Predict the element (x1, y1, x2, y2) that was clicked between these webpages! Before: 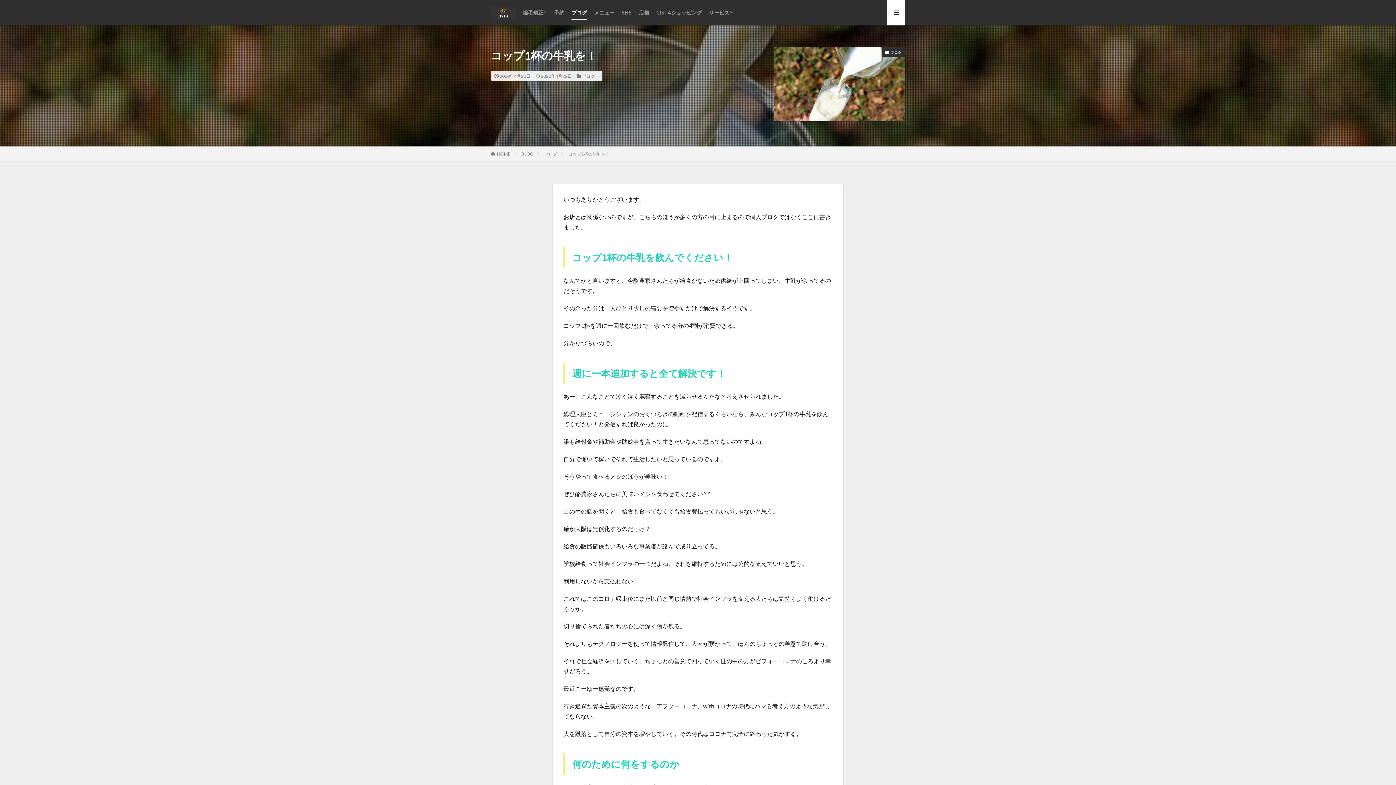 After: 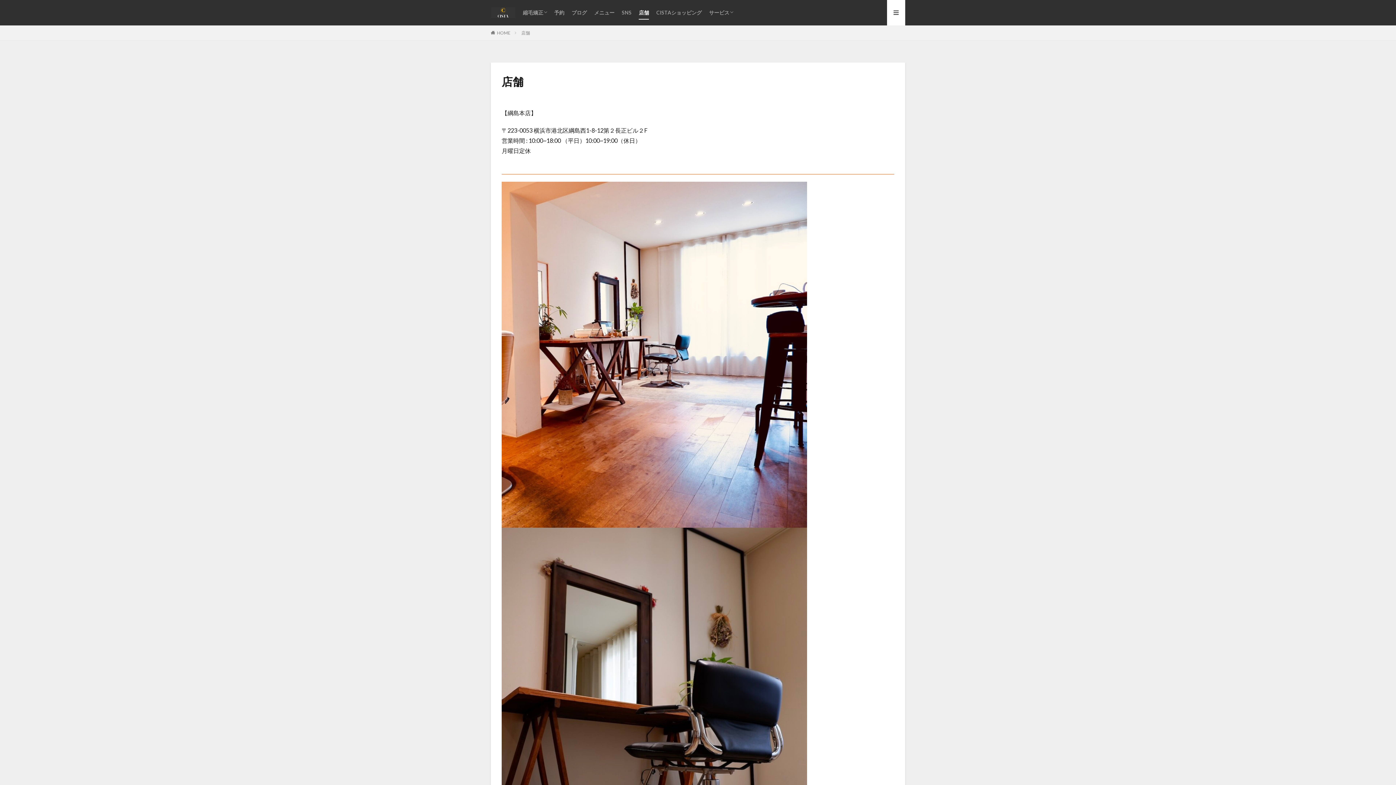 Action: label: 店舗 bbox: (639, 6, 649, 18)